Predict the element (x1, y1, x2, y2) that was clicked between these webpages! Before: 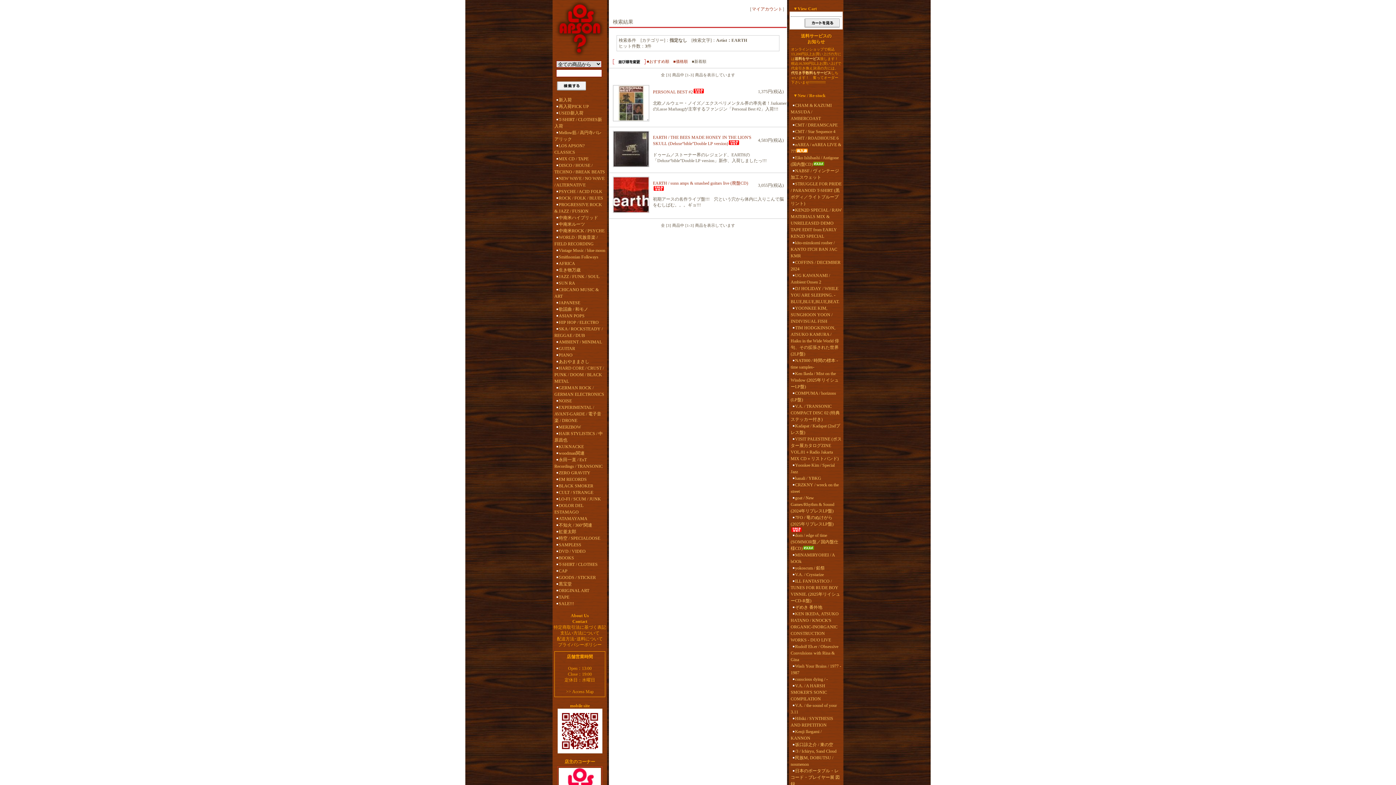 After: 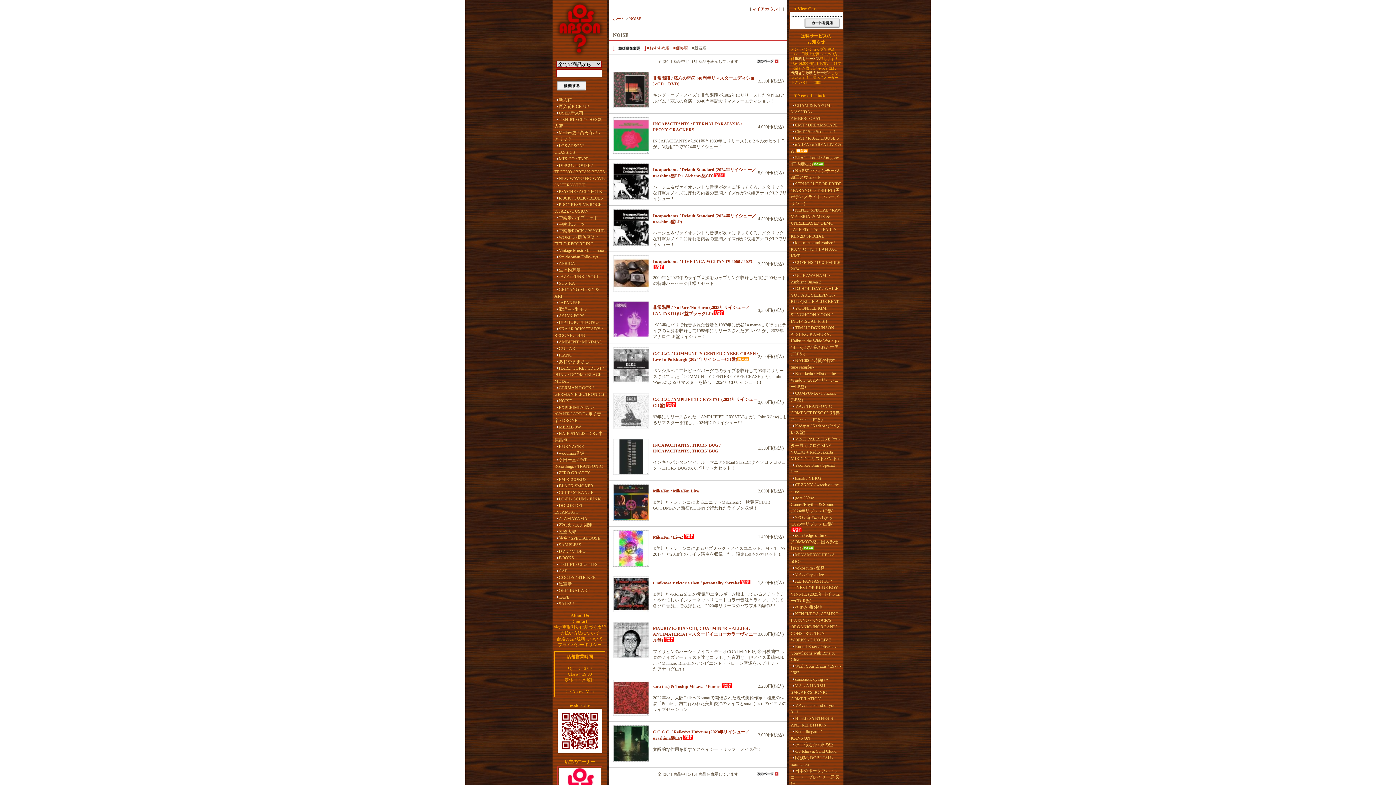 Action: label: NOISE bbox: (554, 397, 605, 404)